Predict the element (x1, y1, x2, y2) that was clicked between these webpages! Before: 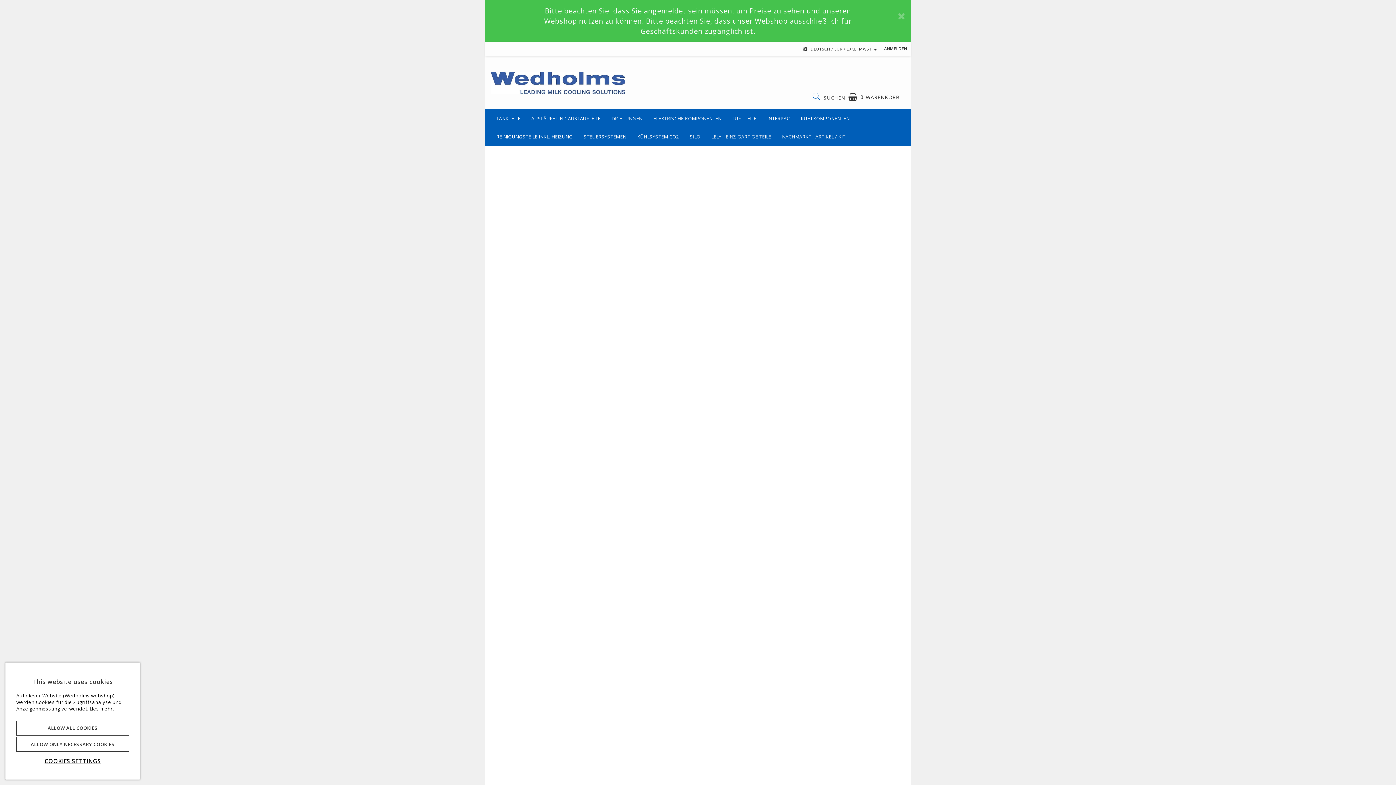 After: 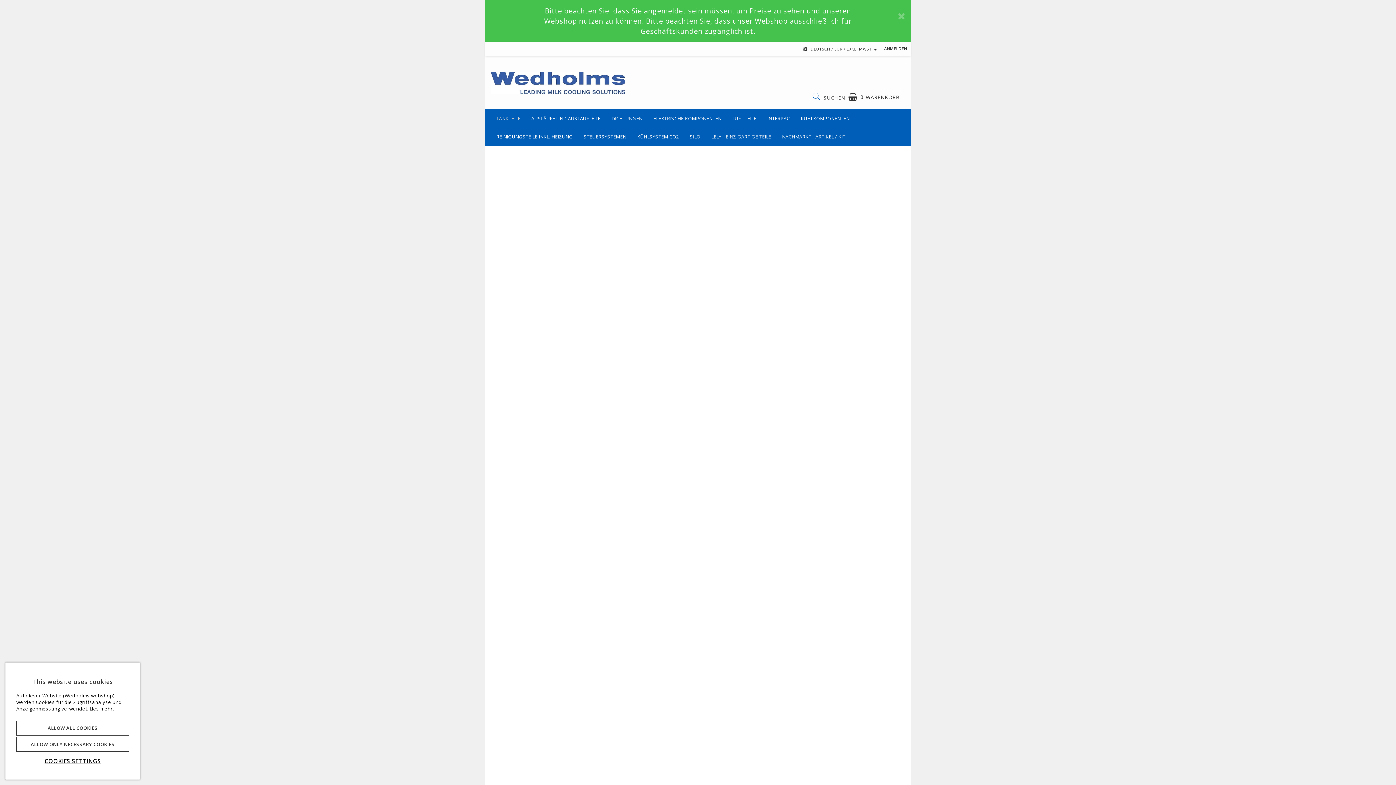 Action: bbox: (490, 109, 526, 127) label: TANKTEILE